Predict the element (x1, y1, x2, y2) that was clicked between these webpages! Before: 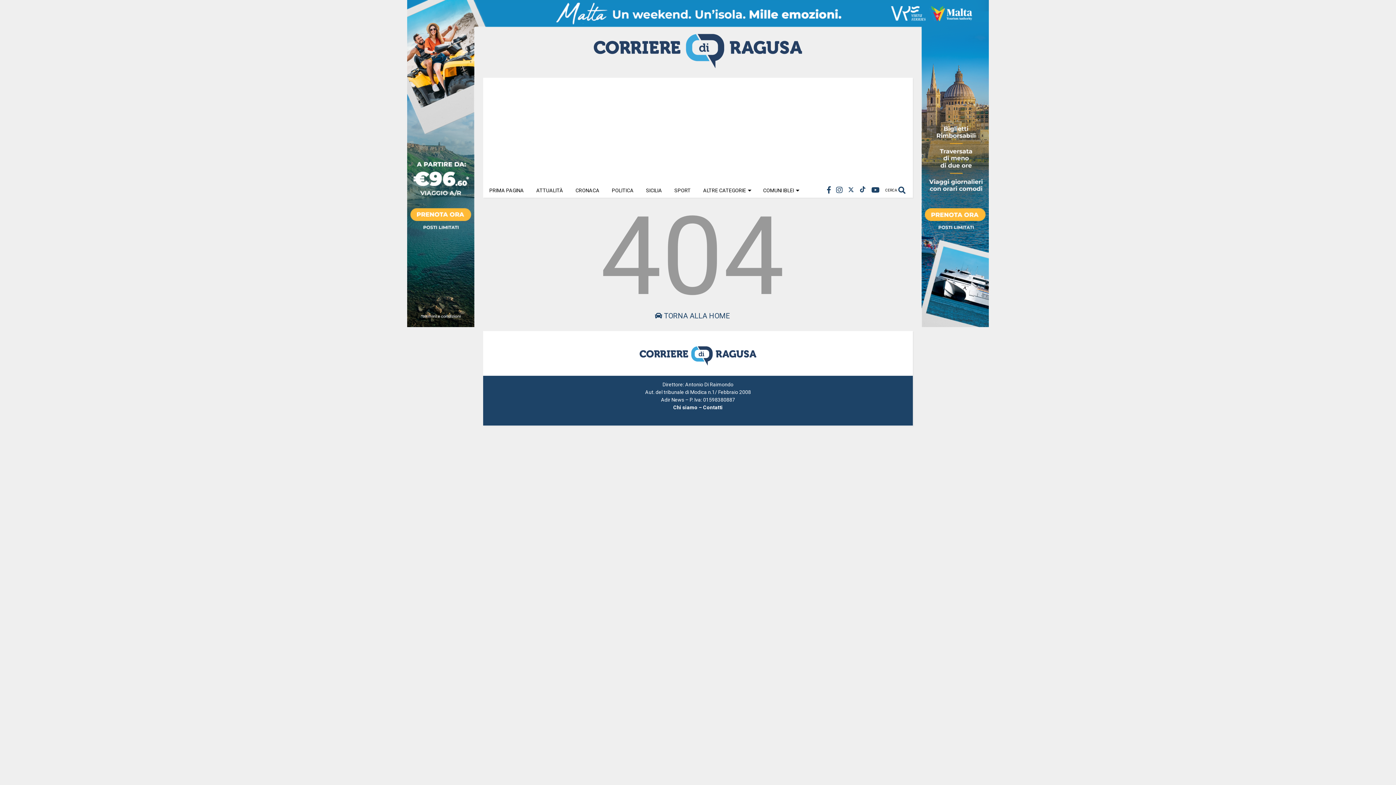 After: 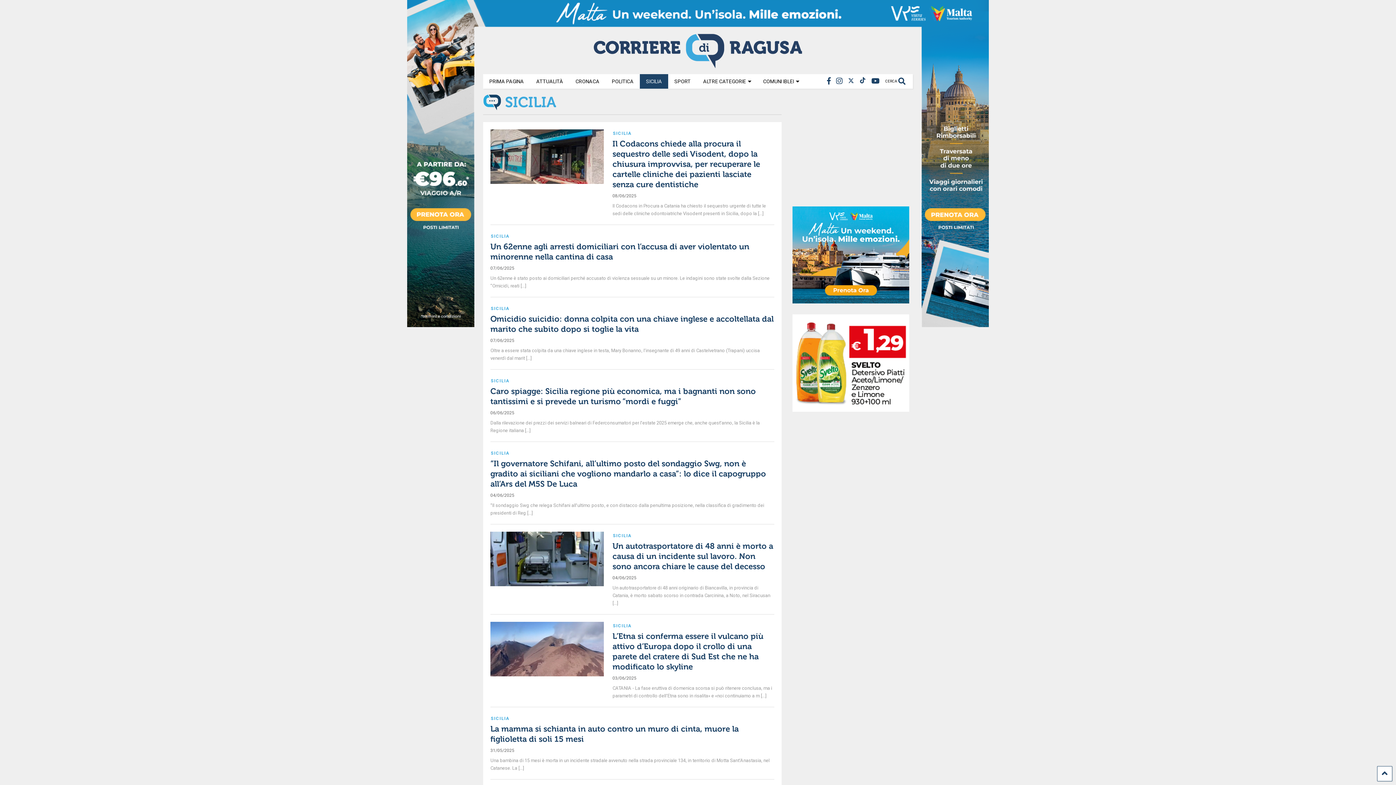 Action: bbox: (639, 183, 668, 197) label: SICILIA